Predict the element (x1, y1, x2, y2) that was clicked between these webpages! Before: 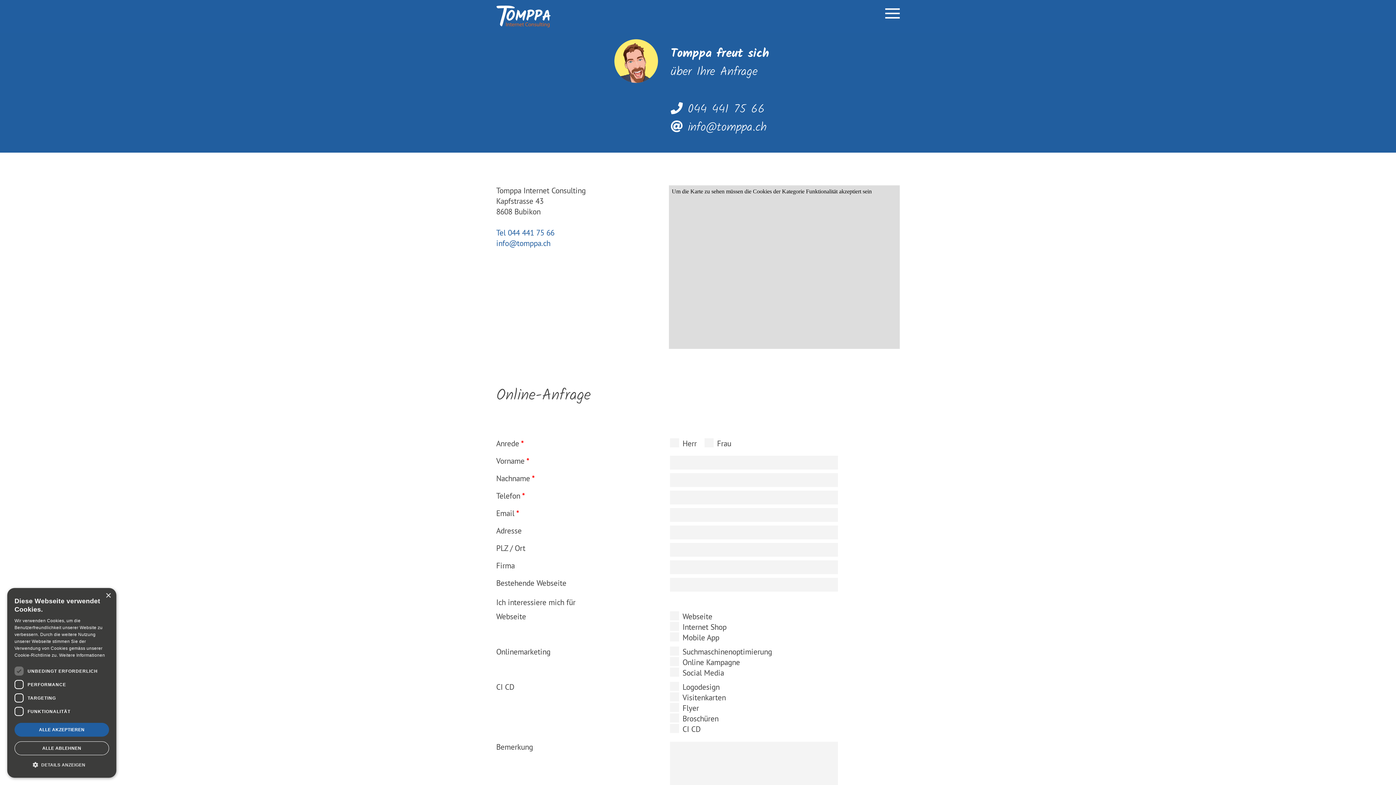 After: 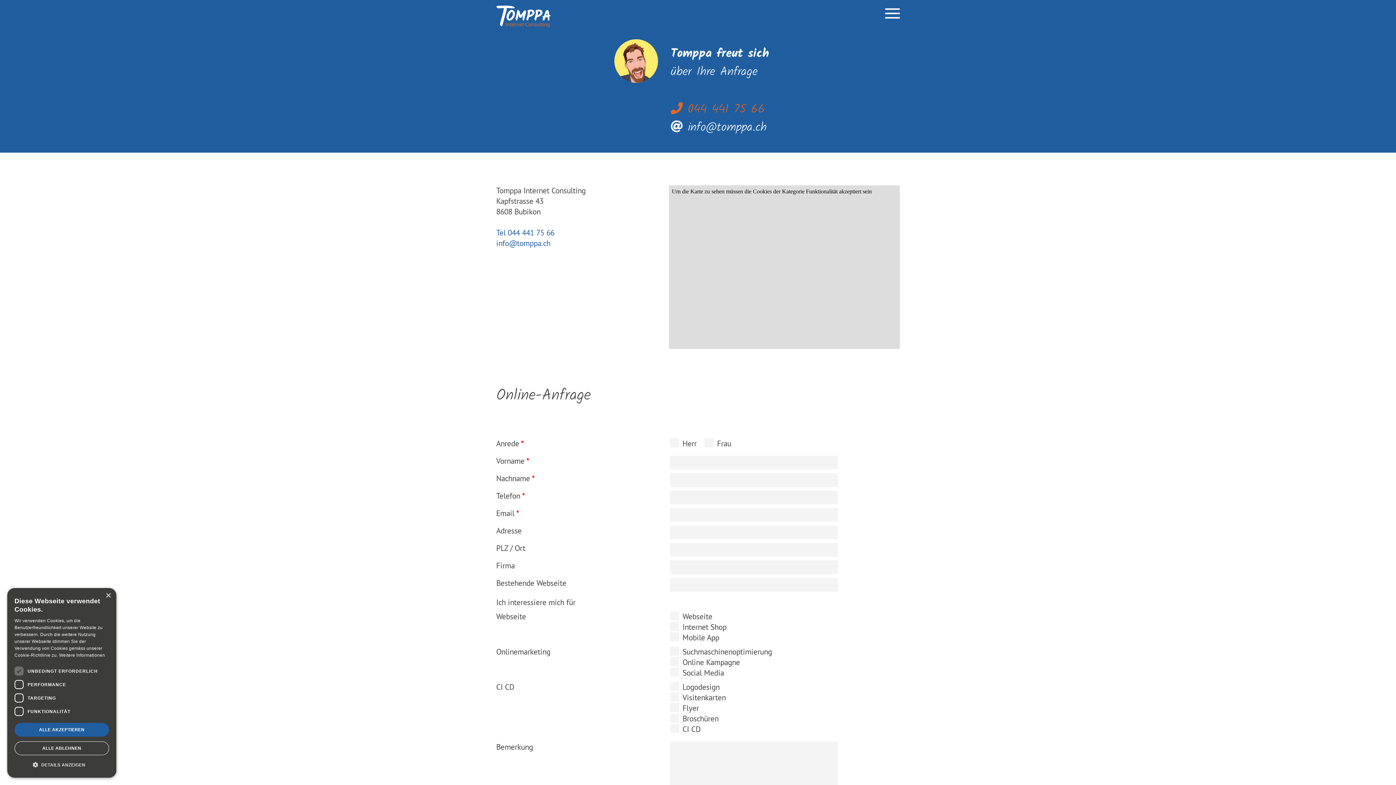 Action: bbox: (670, 100, 765, 119) label:  044 441 75 66